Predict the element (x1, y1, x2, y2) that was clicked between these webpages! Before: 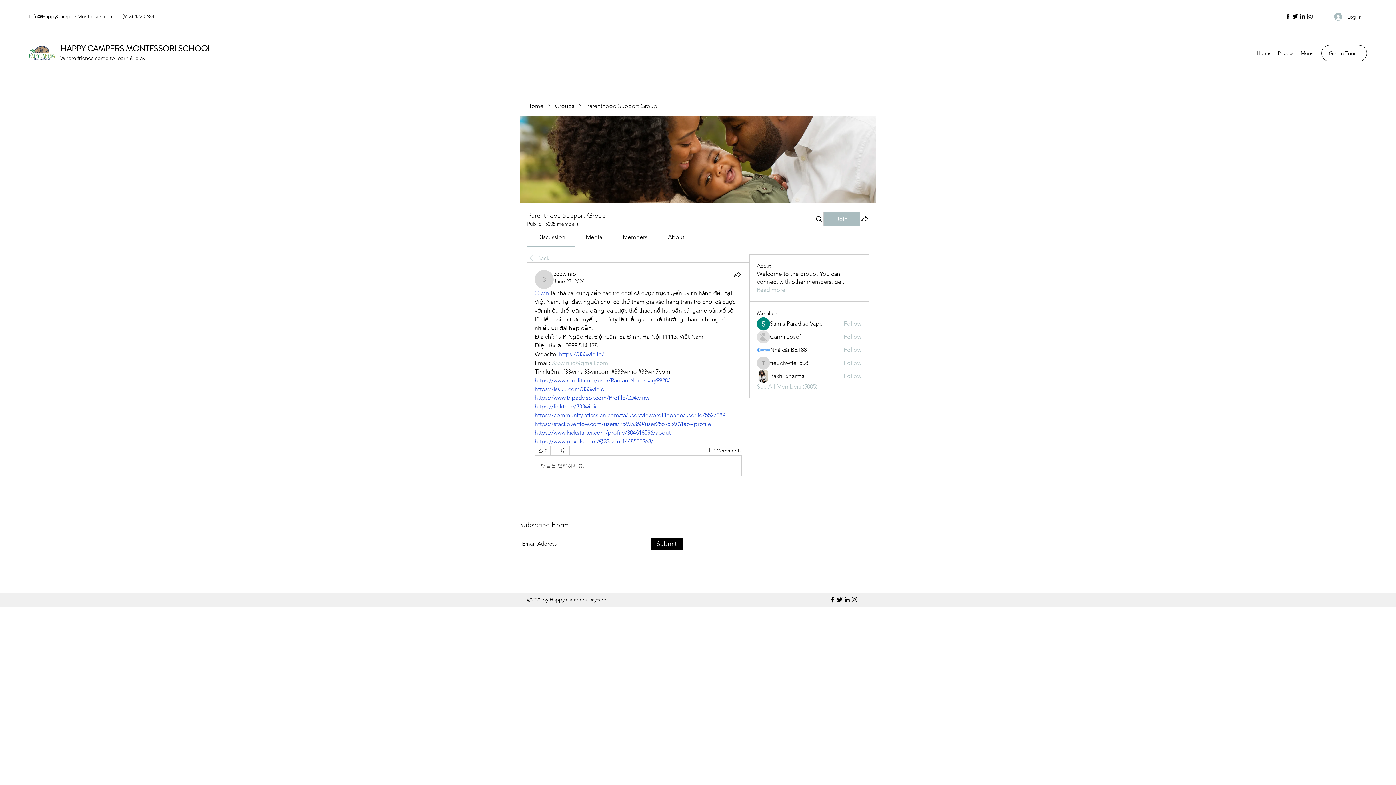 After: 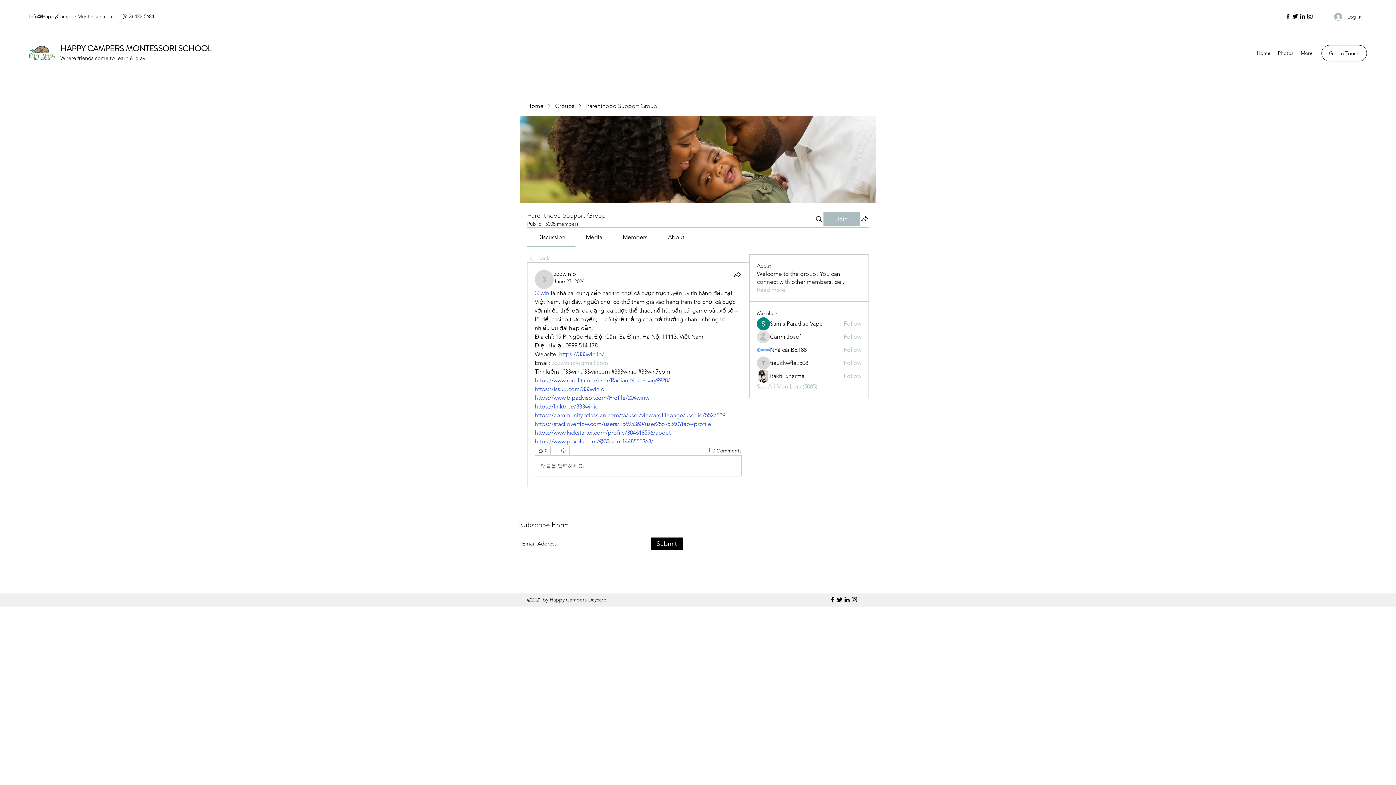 Action: label: Twitter bbox: (836, 596, 843, 603)